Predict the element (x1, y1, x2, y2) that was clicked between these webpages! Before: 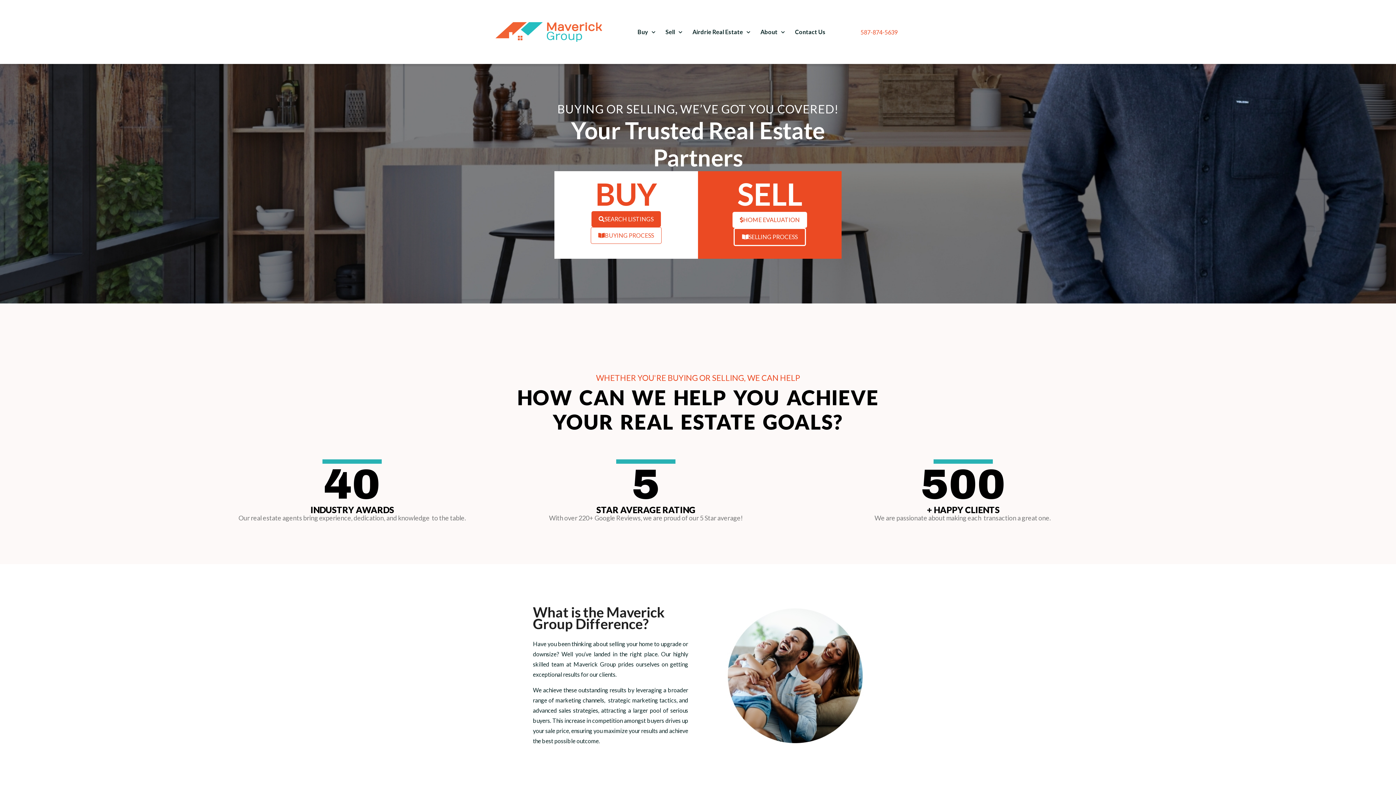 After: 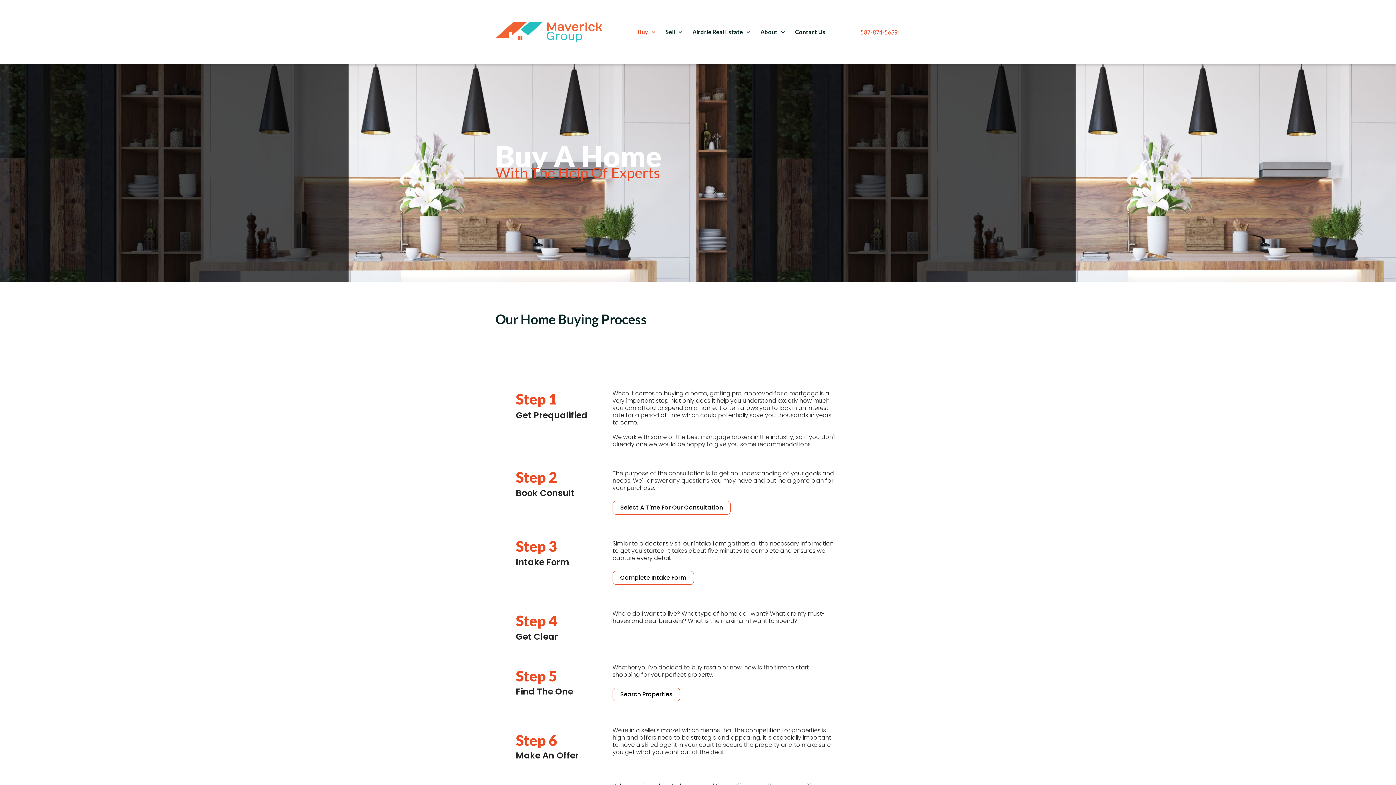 Action: label: BUYING PROCESS bbox: (590, 227, 661, 243)